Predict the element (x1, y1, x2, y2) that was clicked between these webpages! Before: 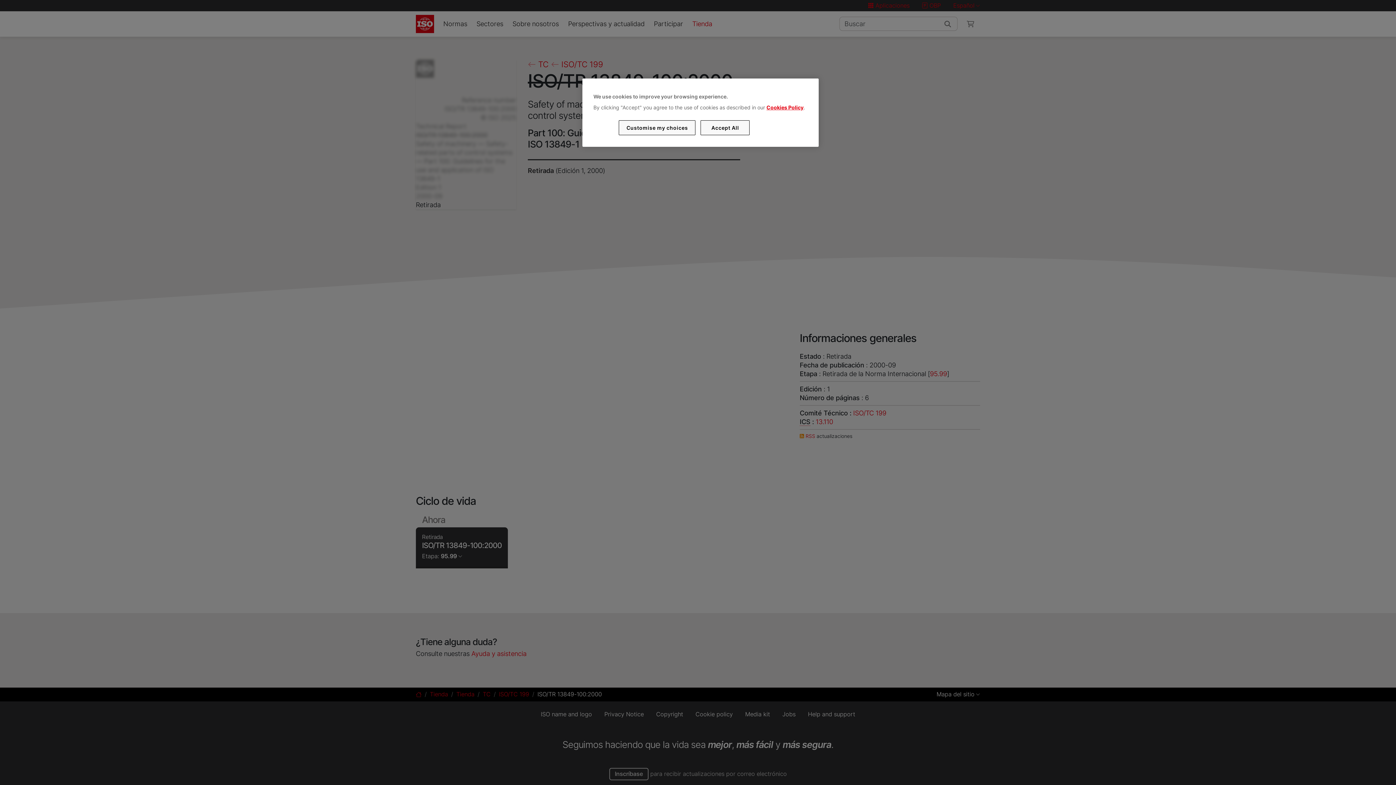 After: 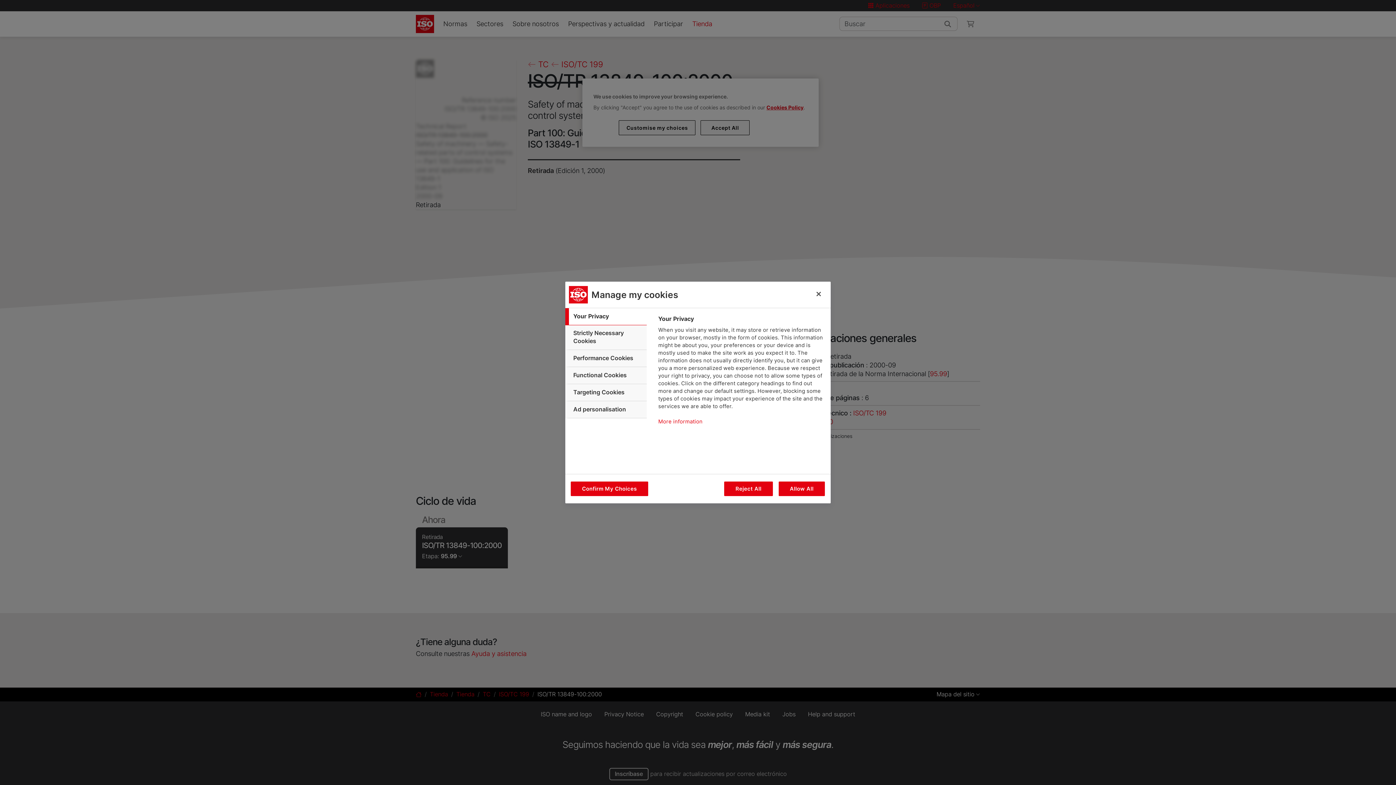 Action: bbox: (619, 120, 695, 135) label: Customise my choices